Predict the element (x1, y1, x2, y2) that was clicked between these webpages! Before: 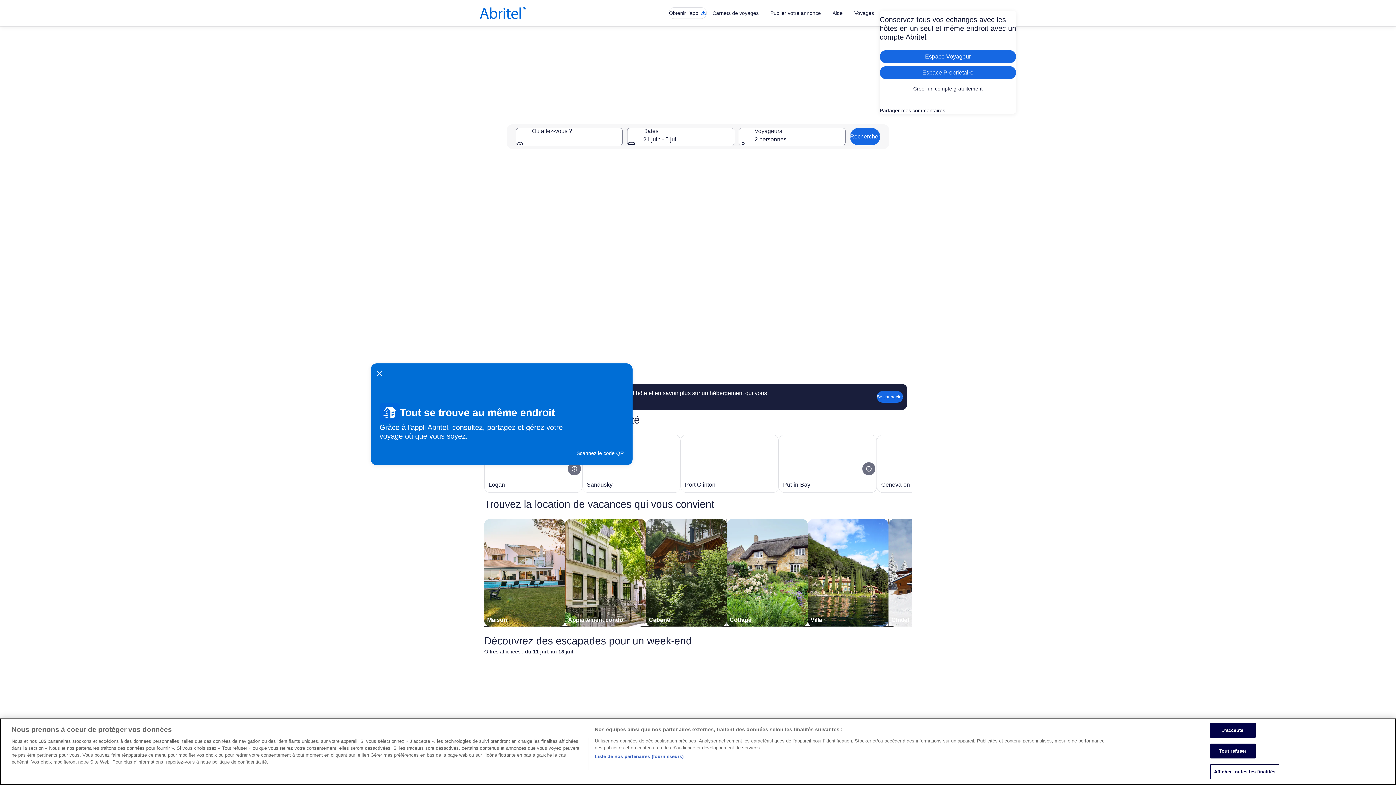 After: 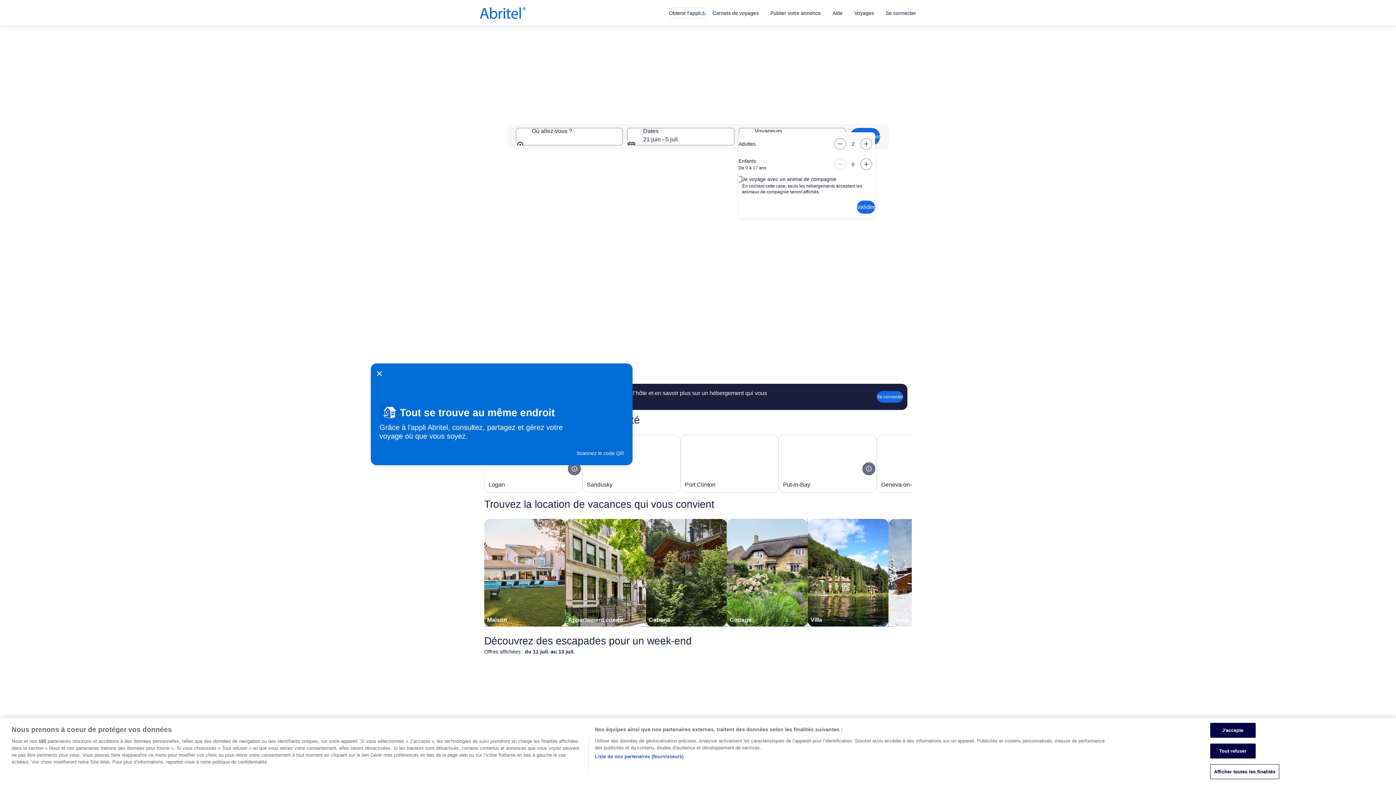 Action: bbox: (738, 128, 845, 145) label: Voyageurs, 2 personnes